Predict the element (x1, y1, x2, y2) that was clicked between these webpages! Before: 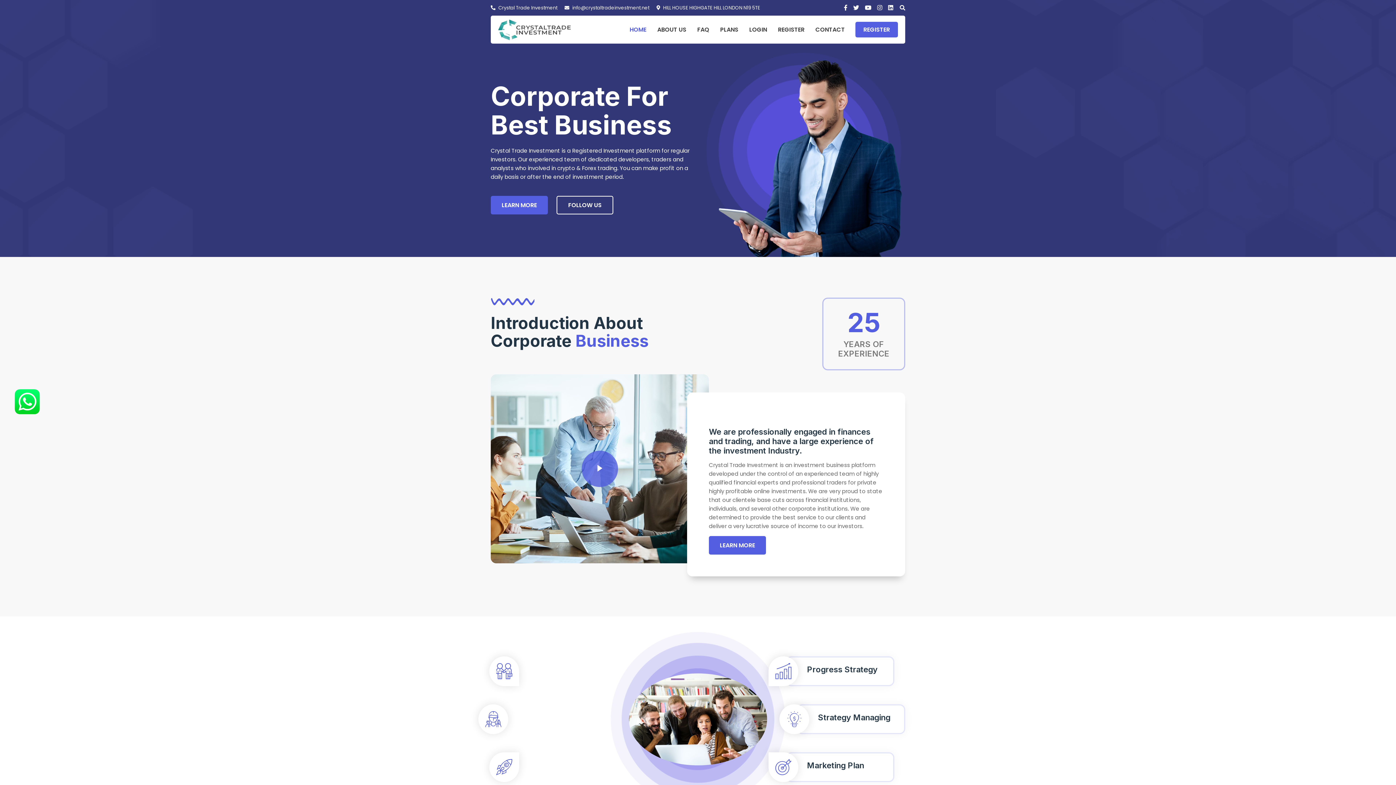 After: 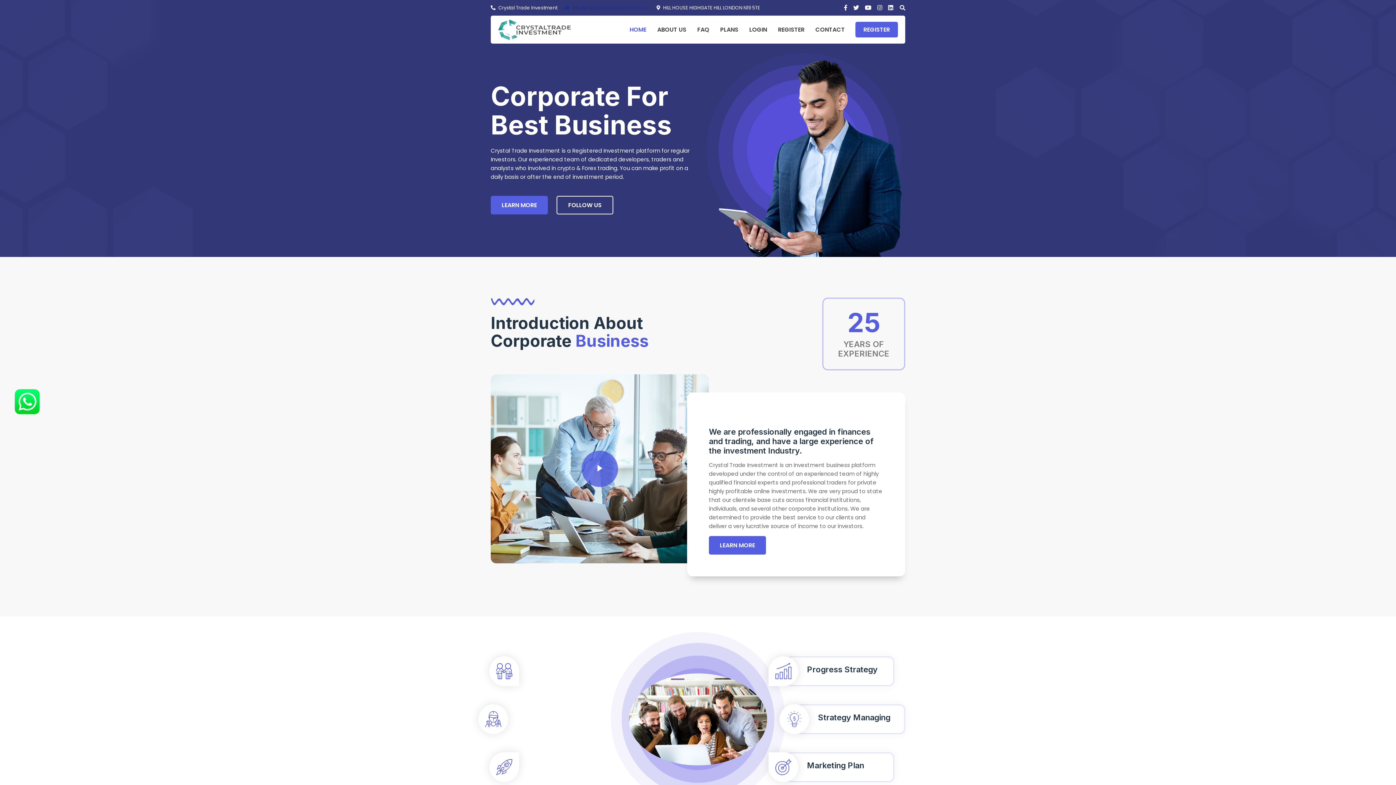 Action: bbox: (564, 5, 649, 10) label:  info@crystaltradeinvestment.net